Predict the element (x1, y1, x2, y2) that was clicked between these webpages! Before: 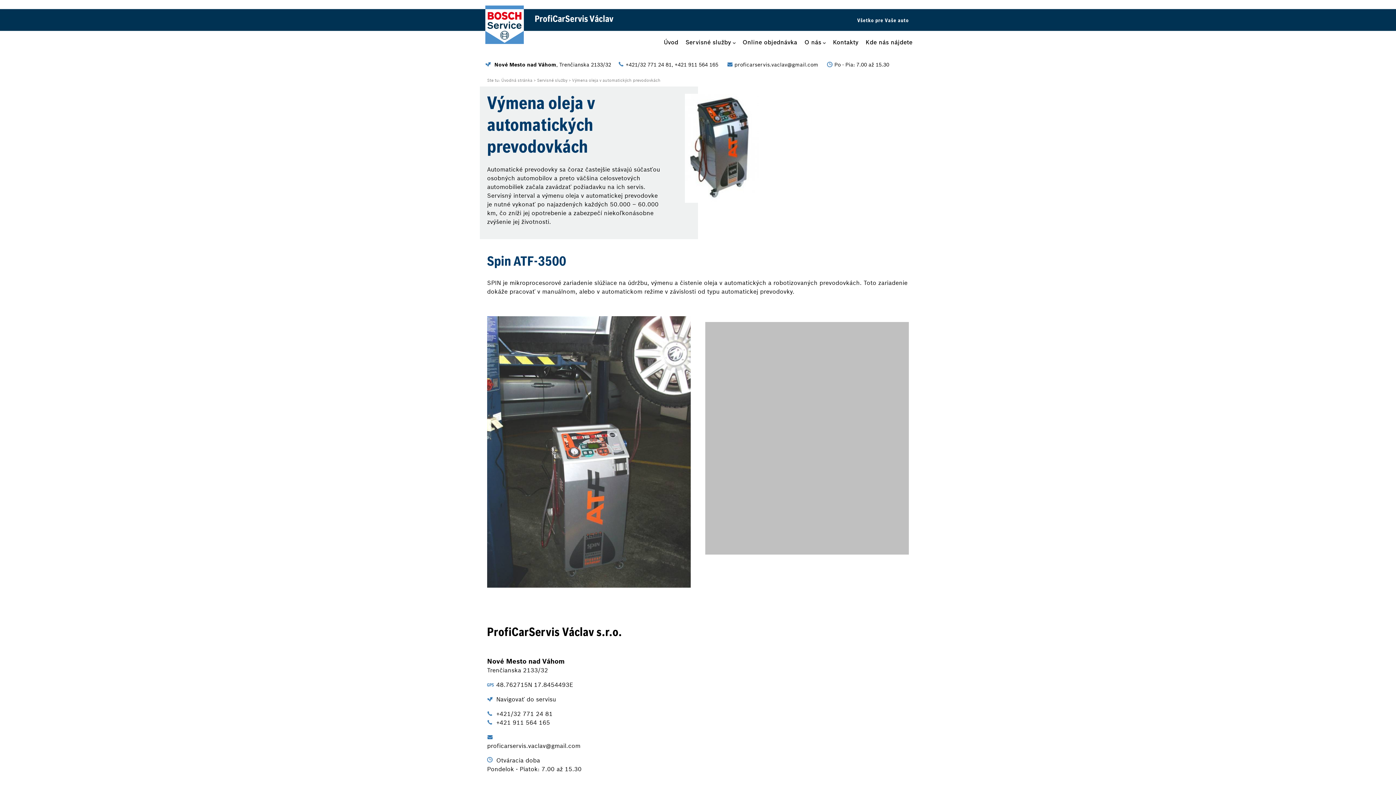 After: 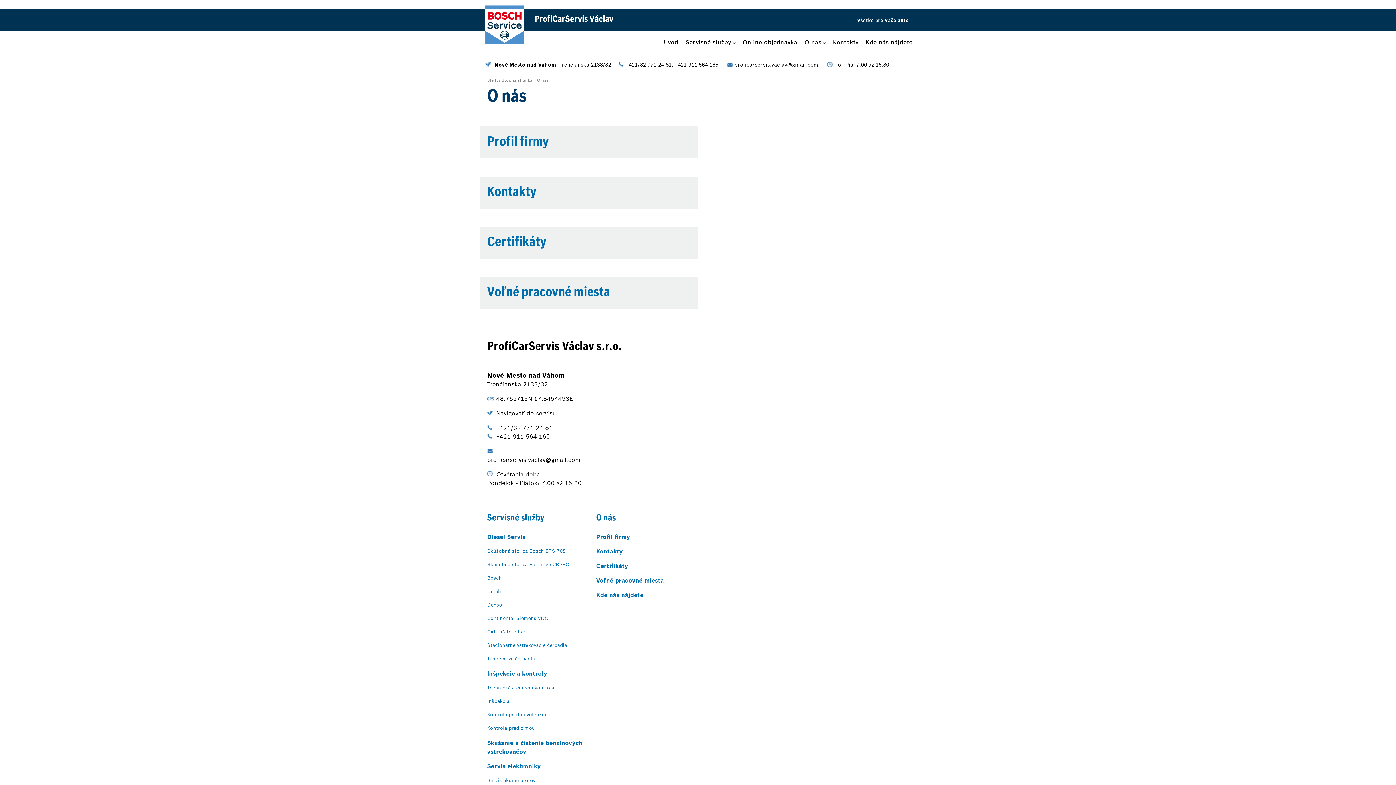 Action: bbox: (804, 38, 821, 45) label: O nás